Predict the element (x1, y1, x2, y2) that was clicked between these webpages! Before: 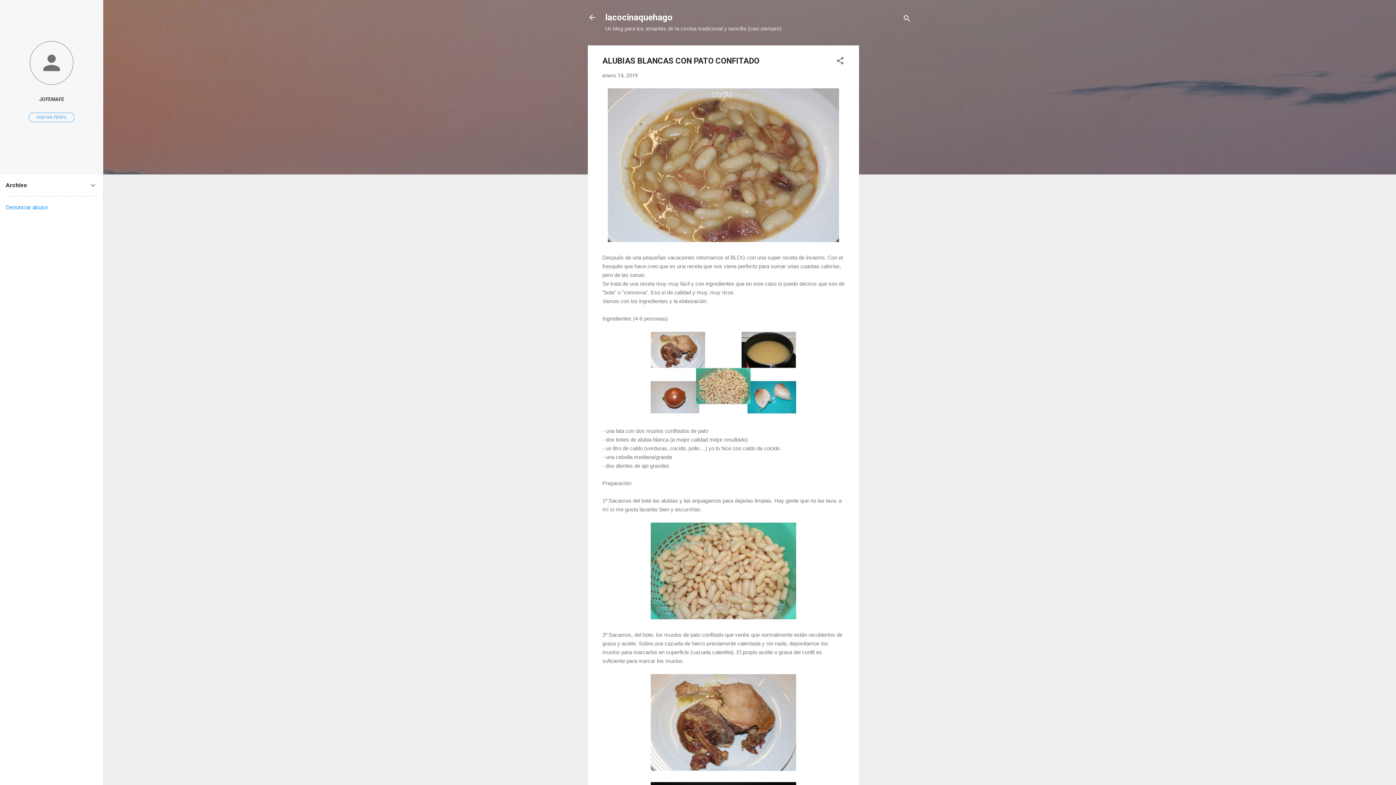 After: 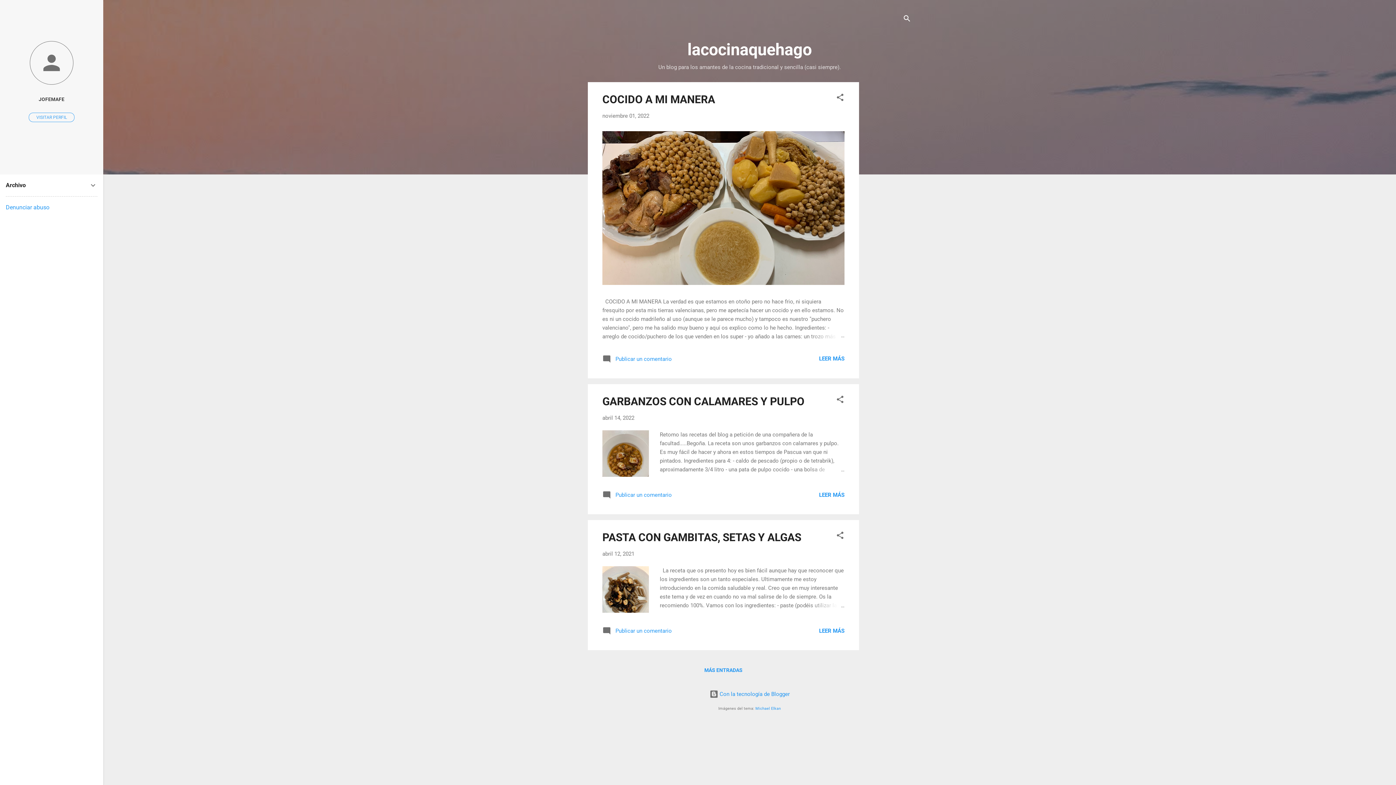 Action: bbox: (588, 13, 596, 23)